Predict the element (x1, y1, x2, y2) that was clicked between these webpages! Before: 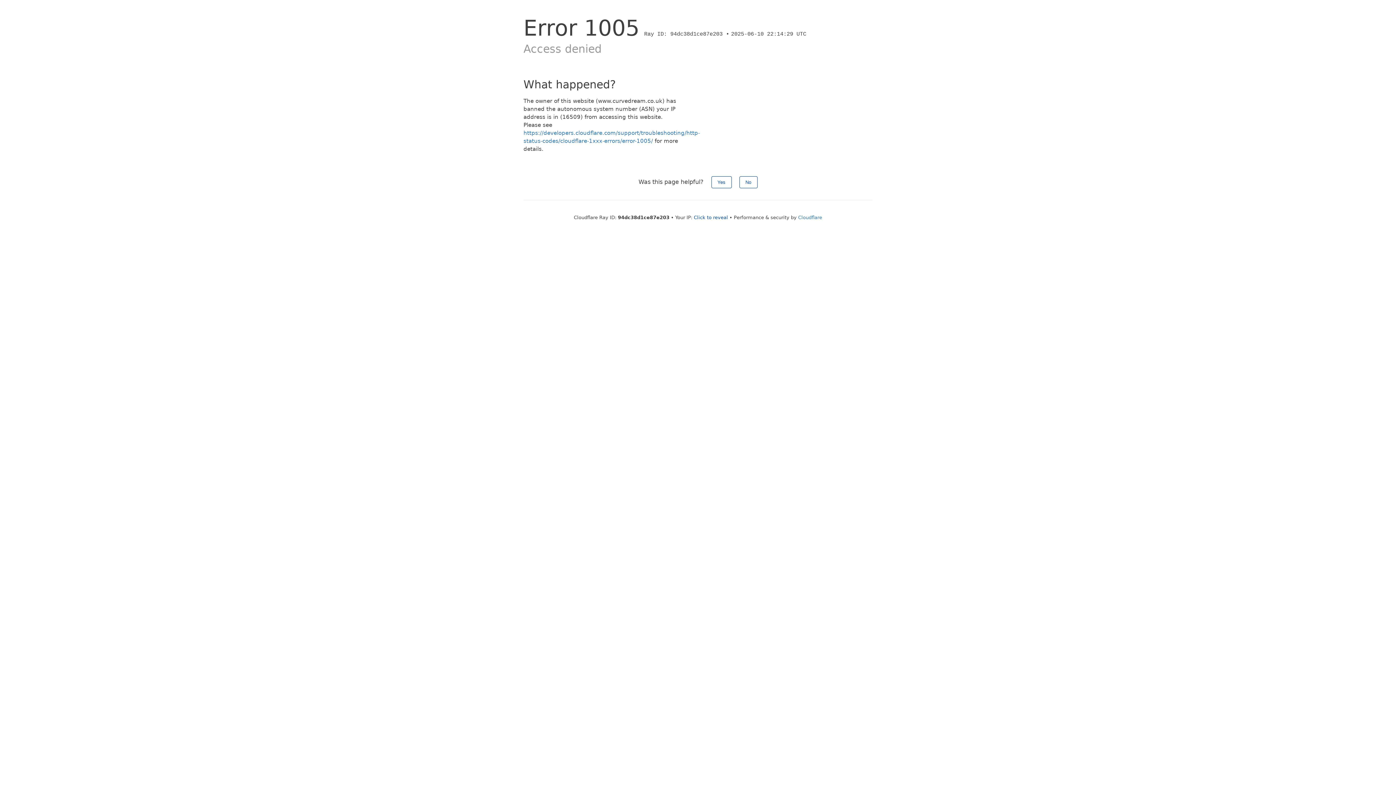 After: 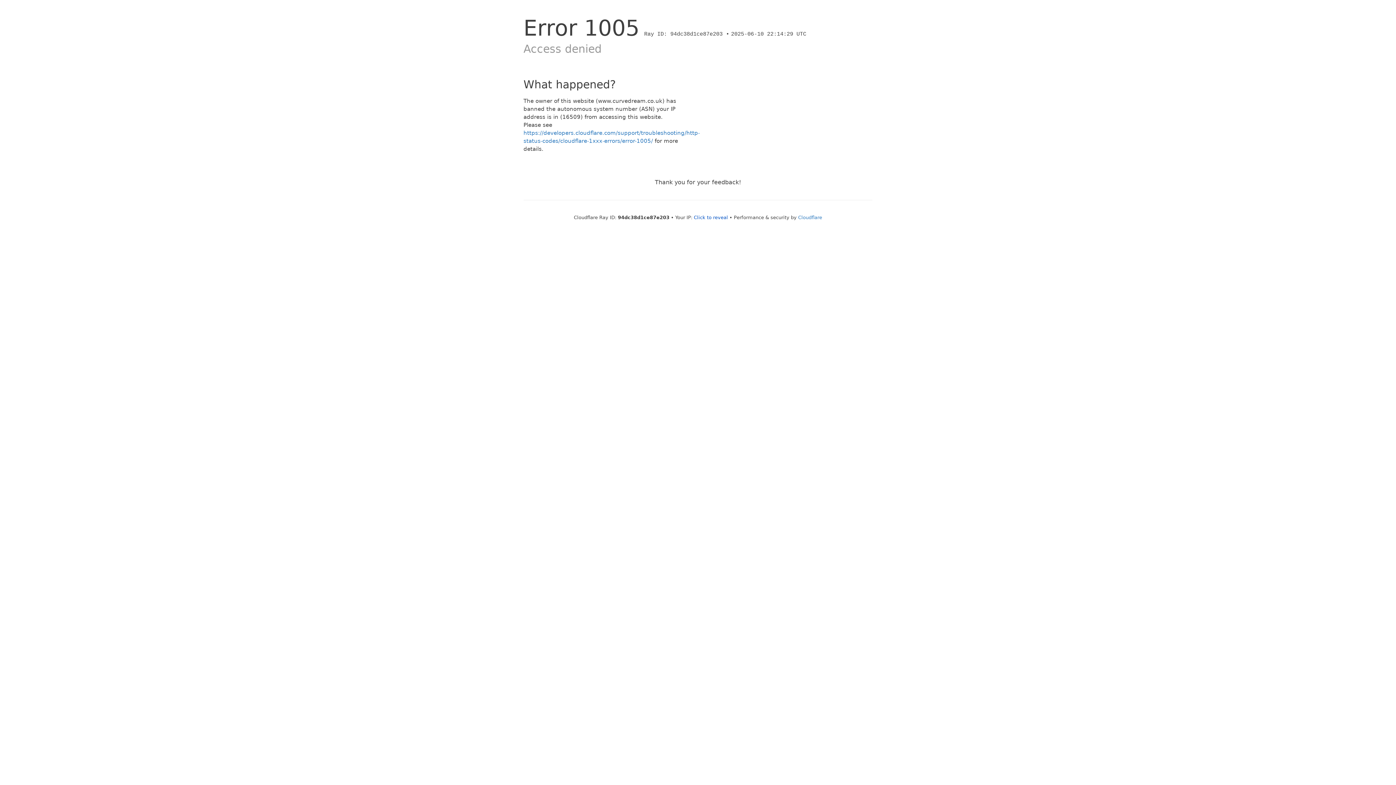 Action: label: Yes bbox: (711, 176, 731, 188)